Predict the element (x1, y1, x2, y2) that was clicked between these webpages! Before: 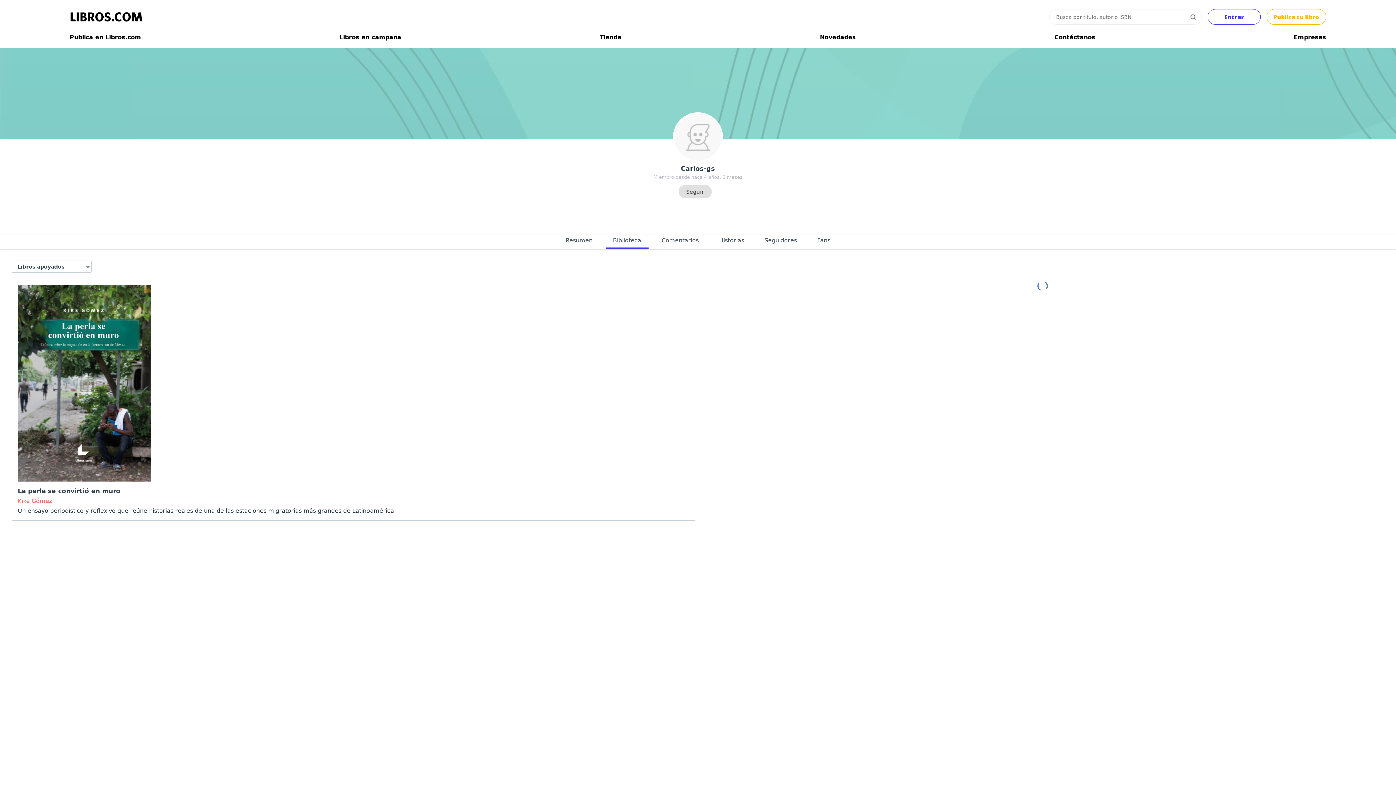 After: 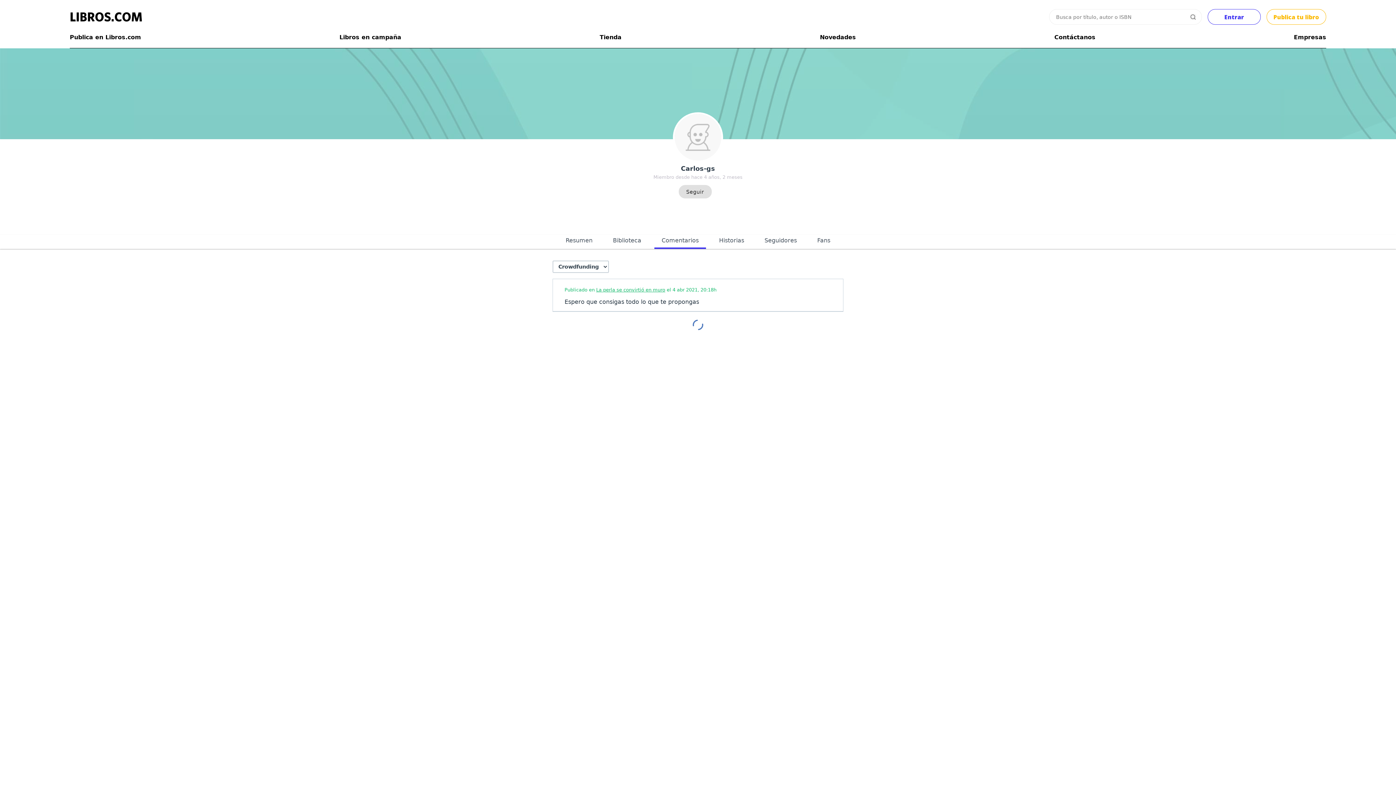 Action: bbox: (654, 234, 706, 248) label: Comentarios